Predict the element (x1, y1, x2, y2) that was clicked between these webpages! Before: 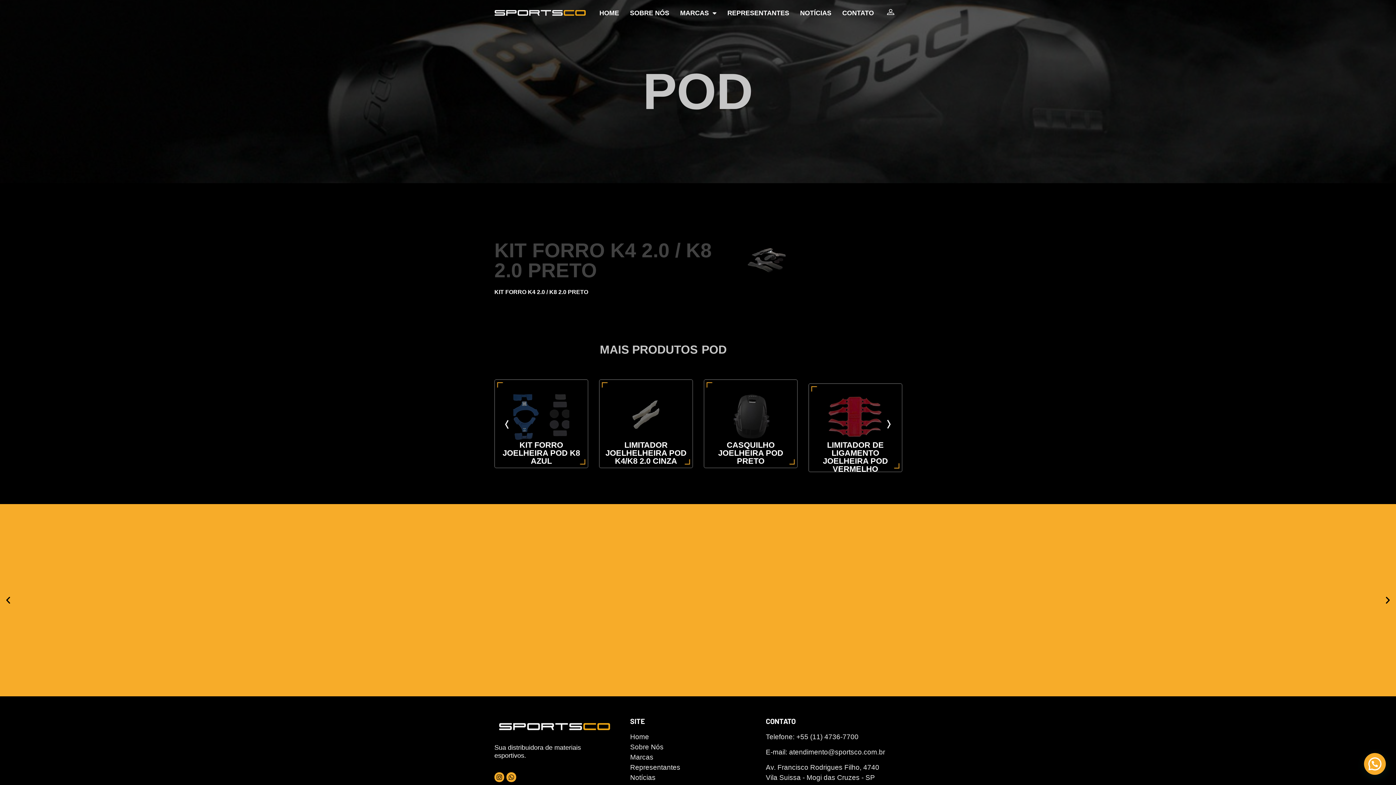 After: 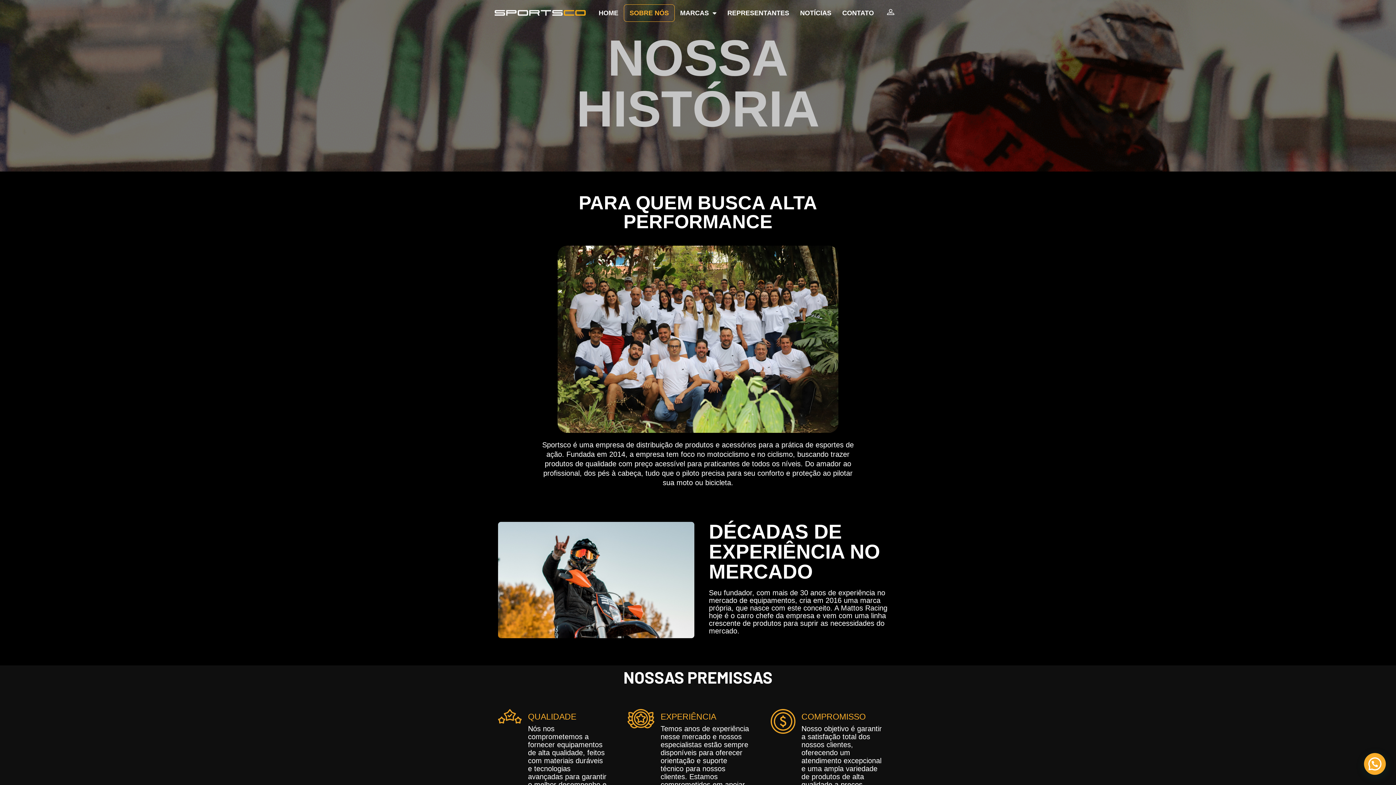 Action: bbox: (624, 4, 674, 21) label: SOBRE NÓS